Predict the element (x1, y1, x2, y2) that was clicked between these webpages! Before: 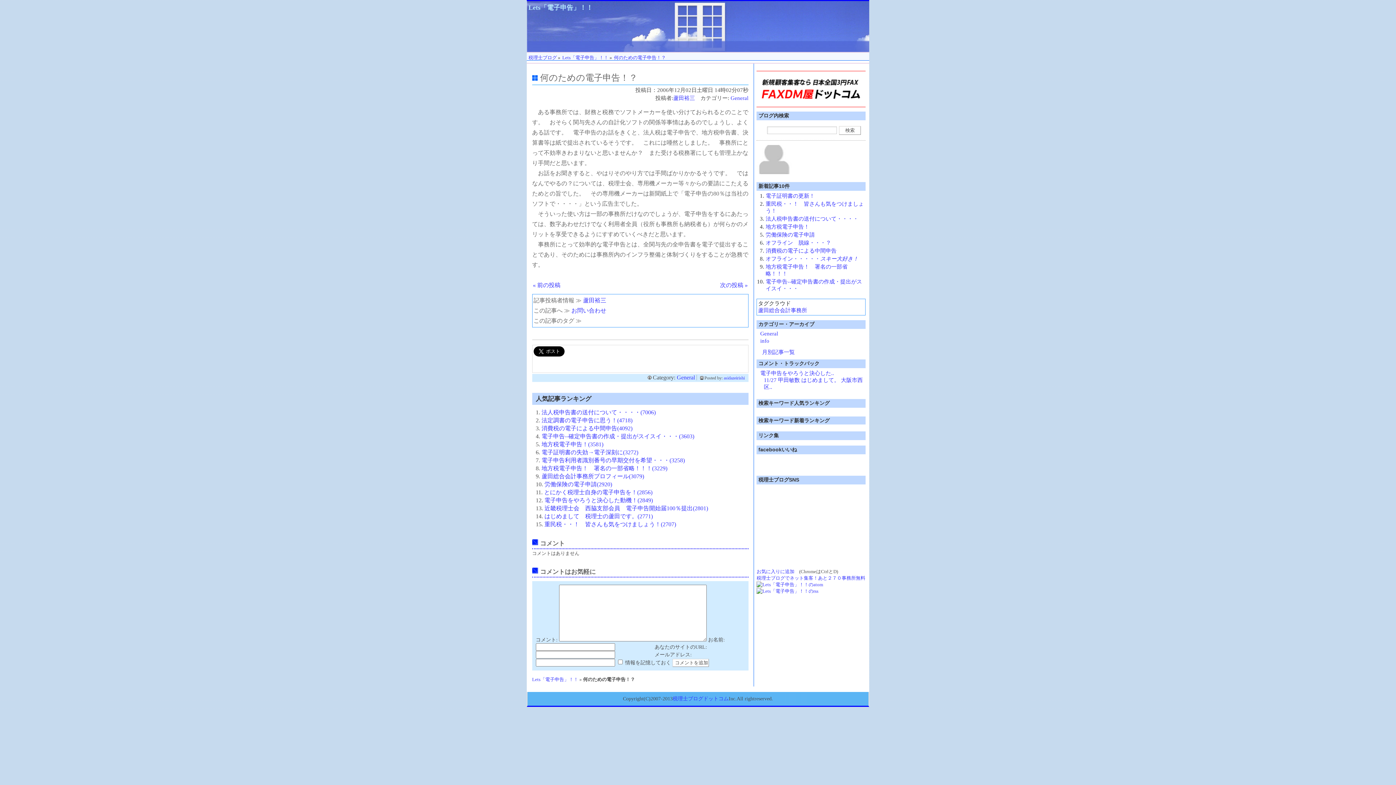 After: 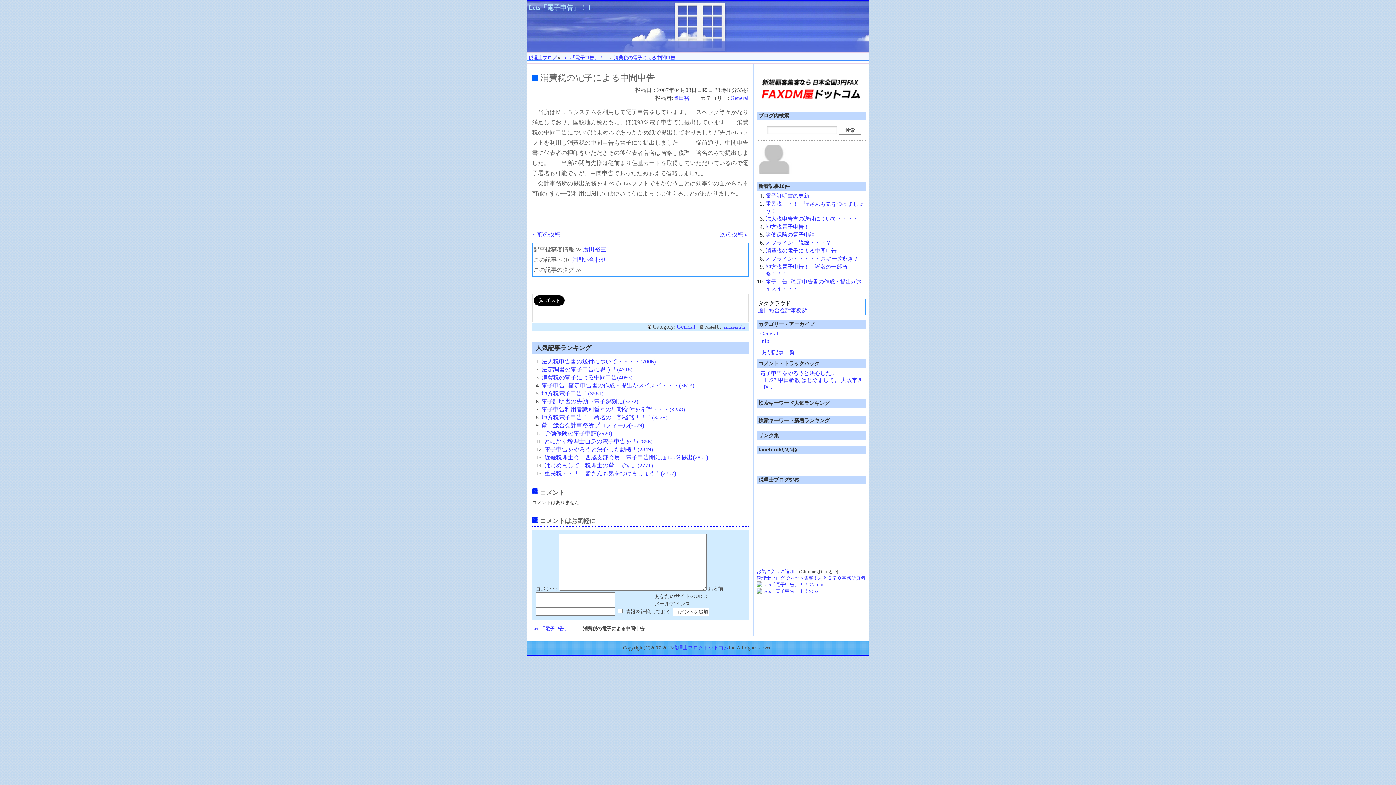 Action: bbox: (541, 425, 632, 431) label: 消費税の電子による中間申告(4092)